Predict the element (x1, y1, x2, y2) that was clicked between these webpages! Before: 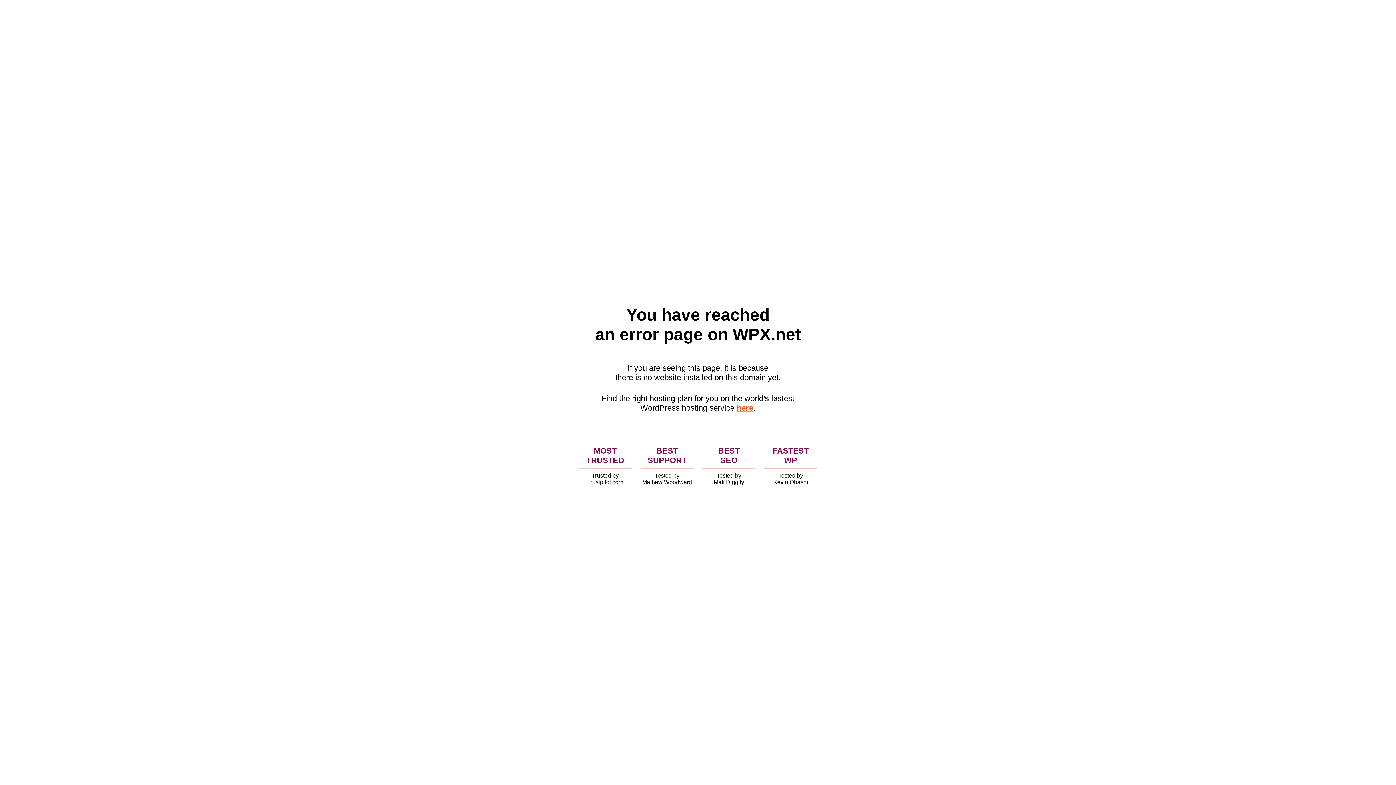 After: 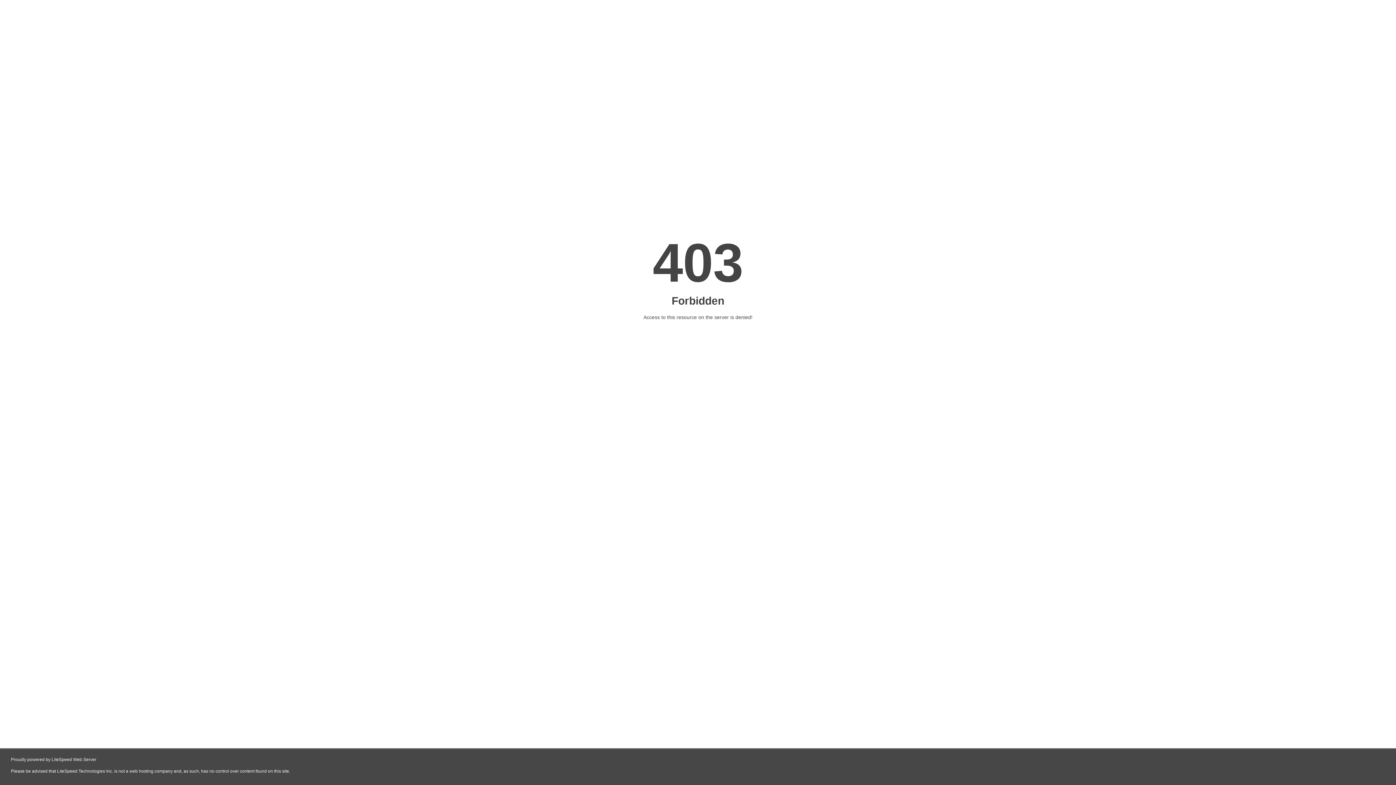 Action: bbox: (736, 403, 753, 412) label: here